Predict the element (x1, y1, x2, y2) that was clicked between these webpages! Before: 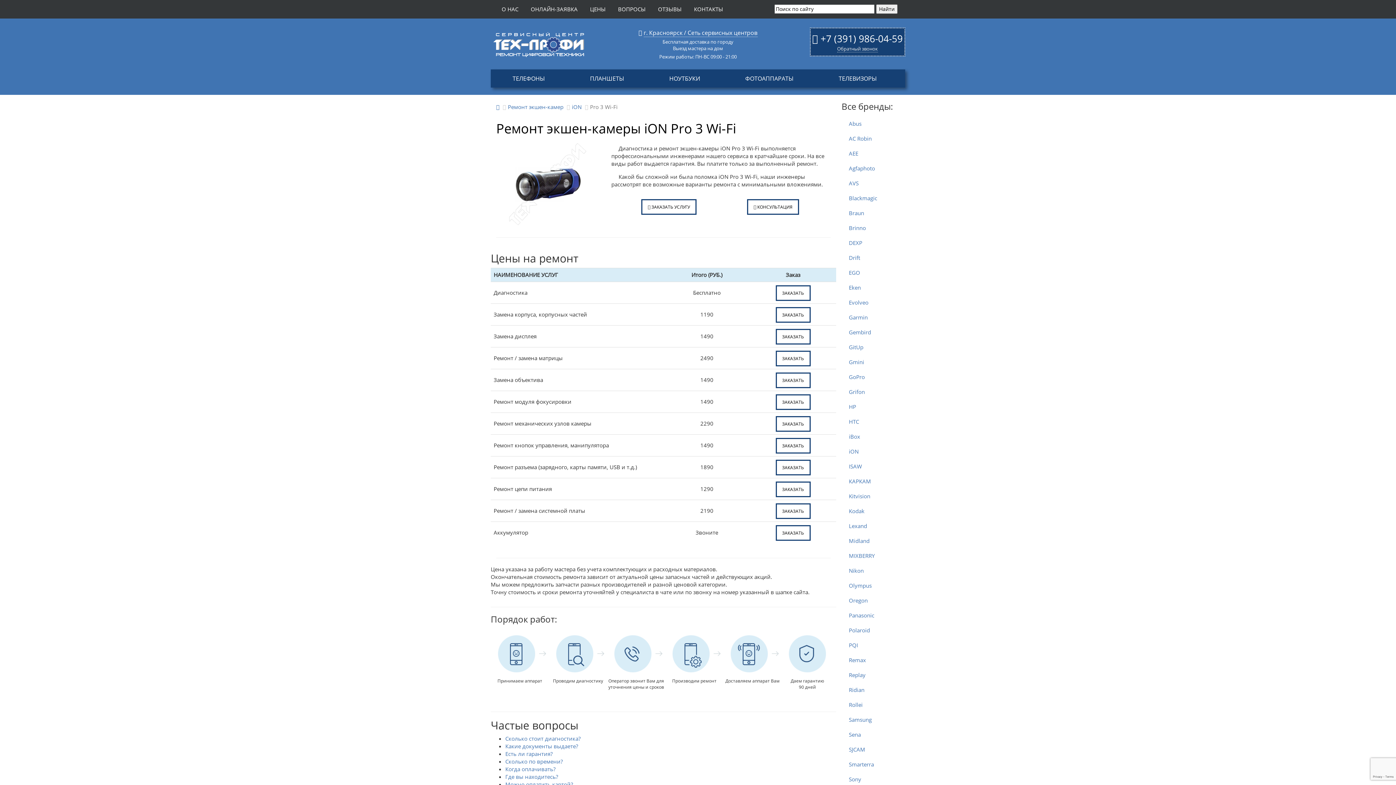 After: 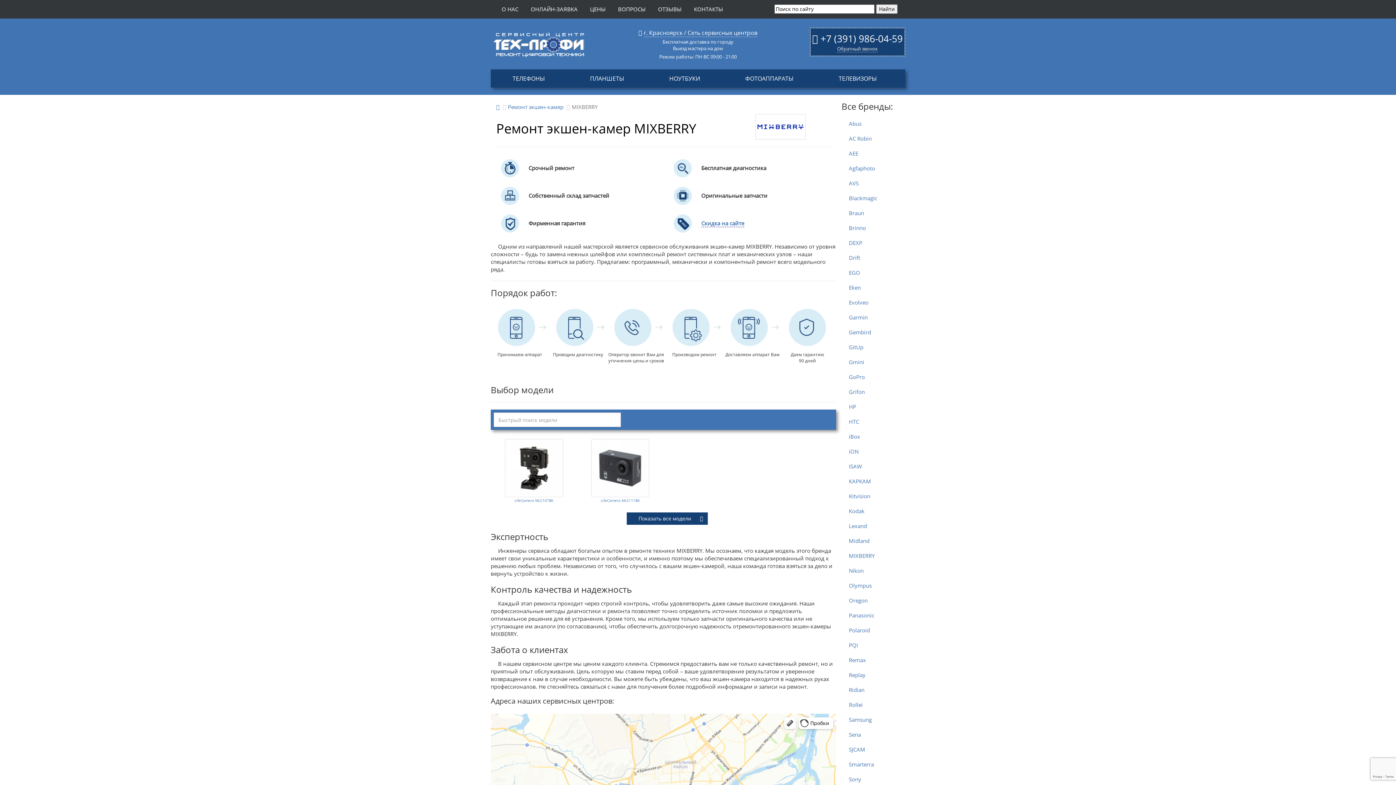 Action: bbox: (841, 548, 900, 563) label: MIXBERRY